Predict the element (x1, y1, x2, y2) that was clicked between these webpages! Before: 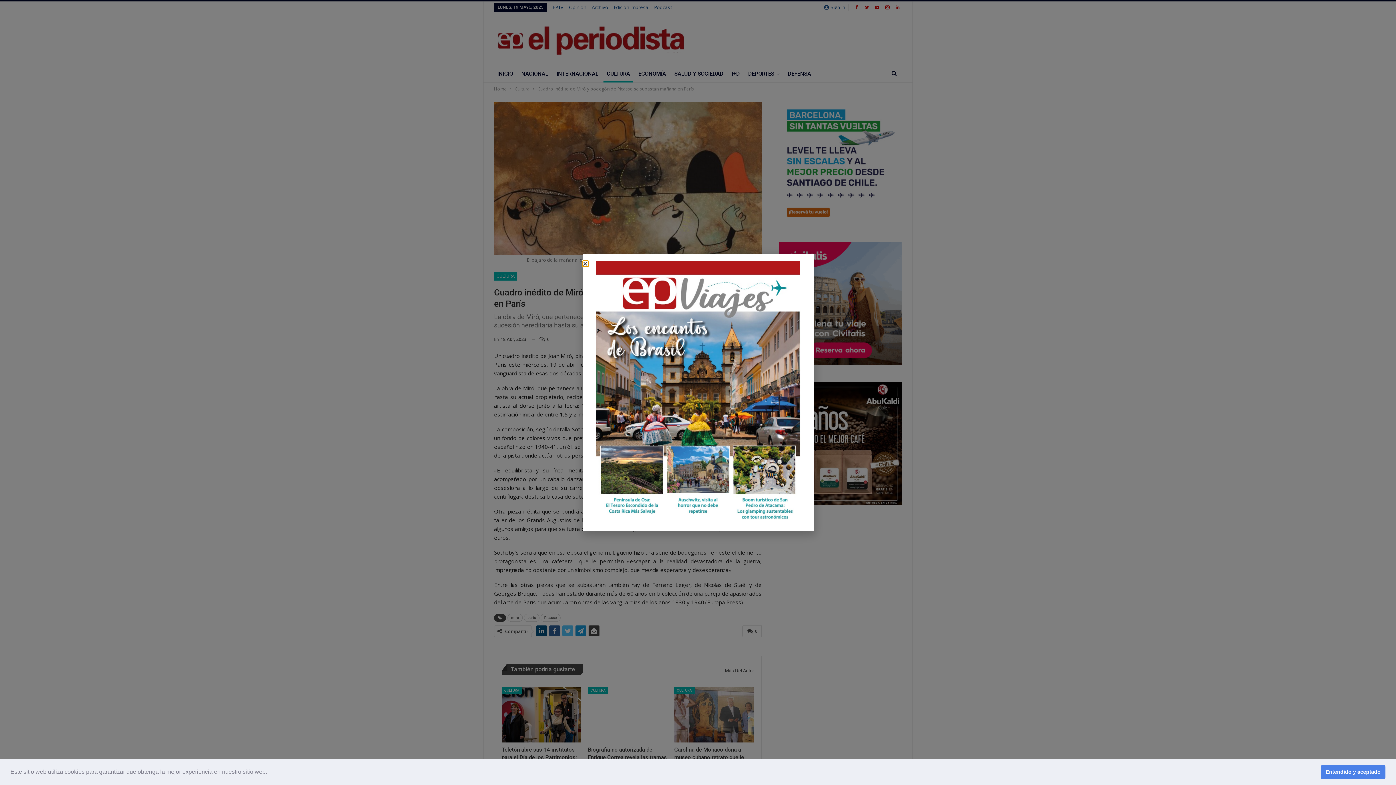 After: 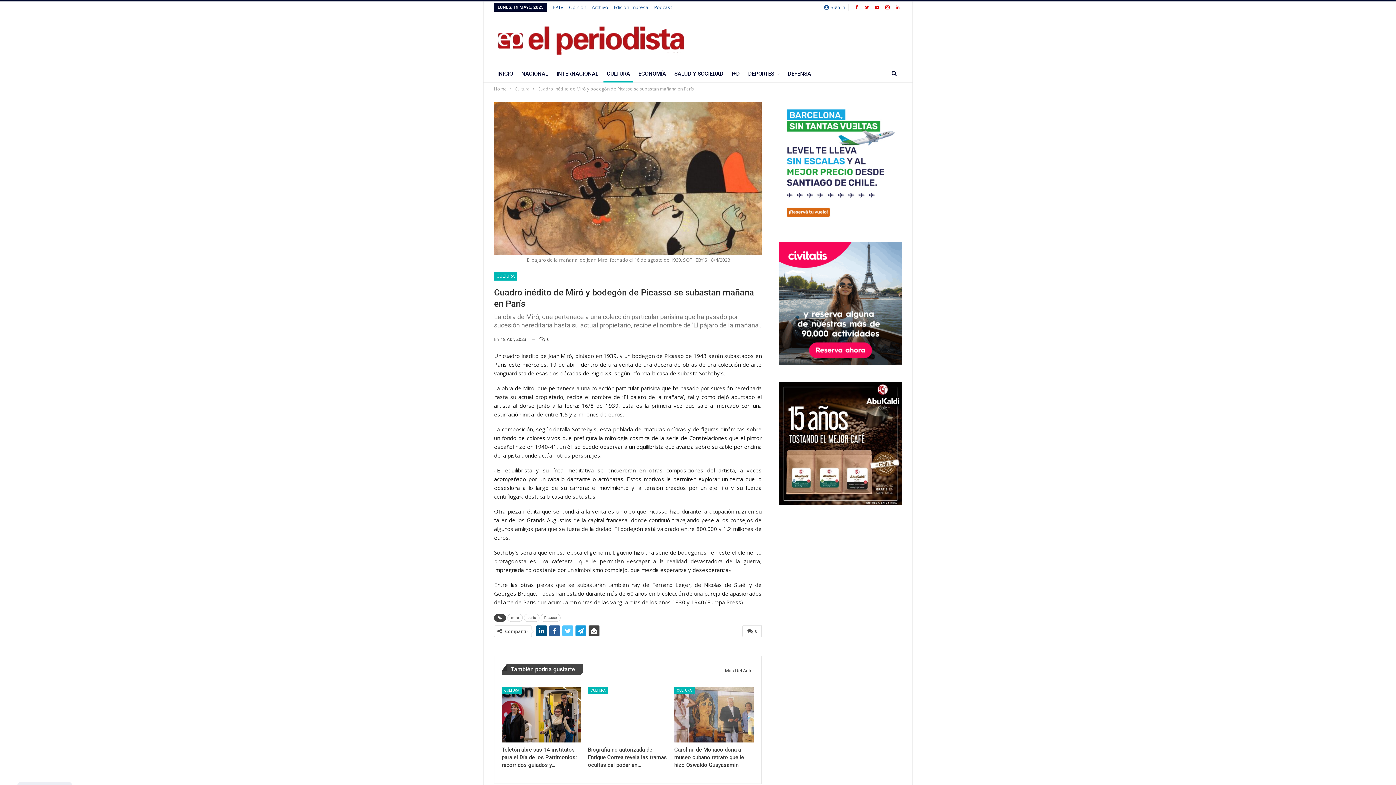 Action: label: dismiss cookie message bbox: (1321, 765, 1385, 779)